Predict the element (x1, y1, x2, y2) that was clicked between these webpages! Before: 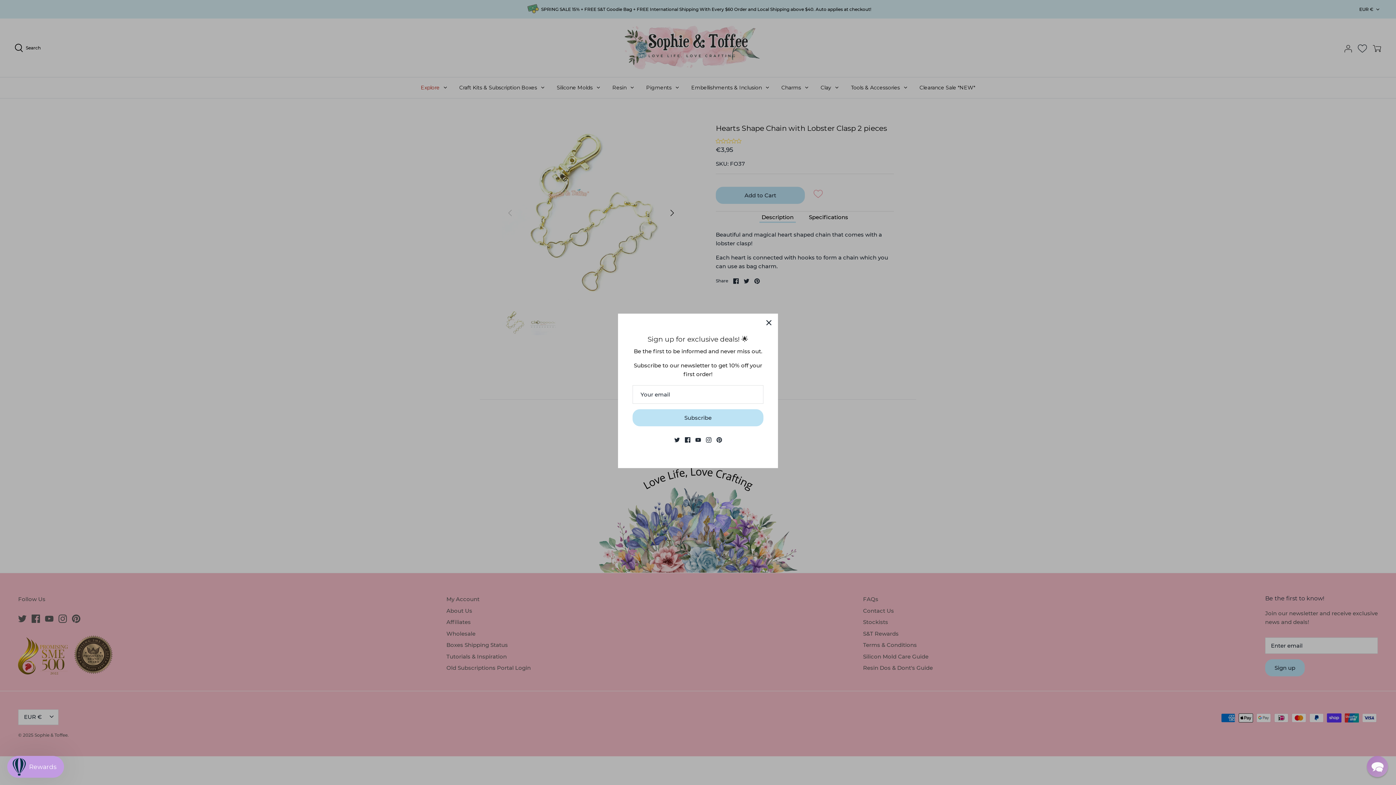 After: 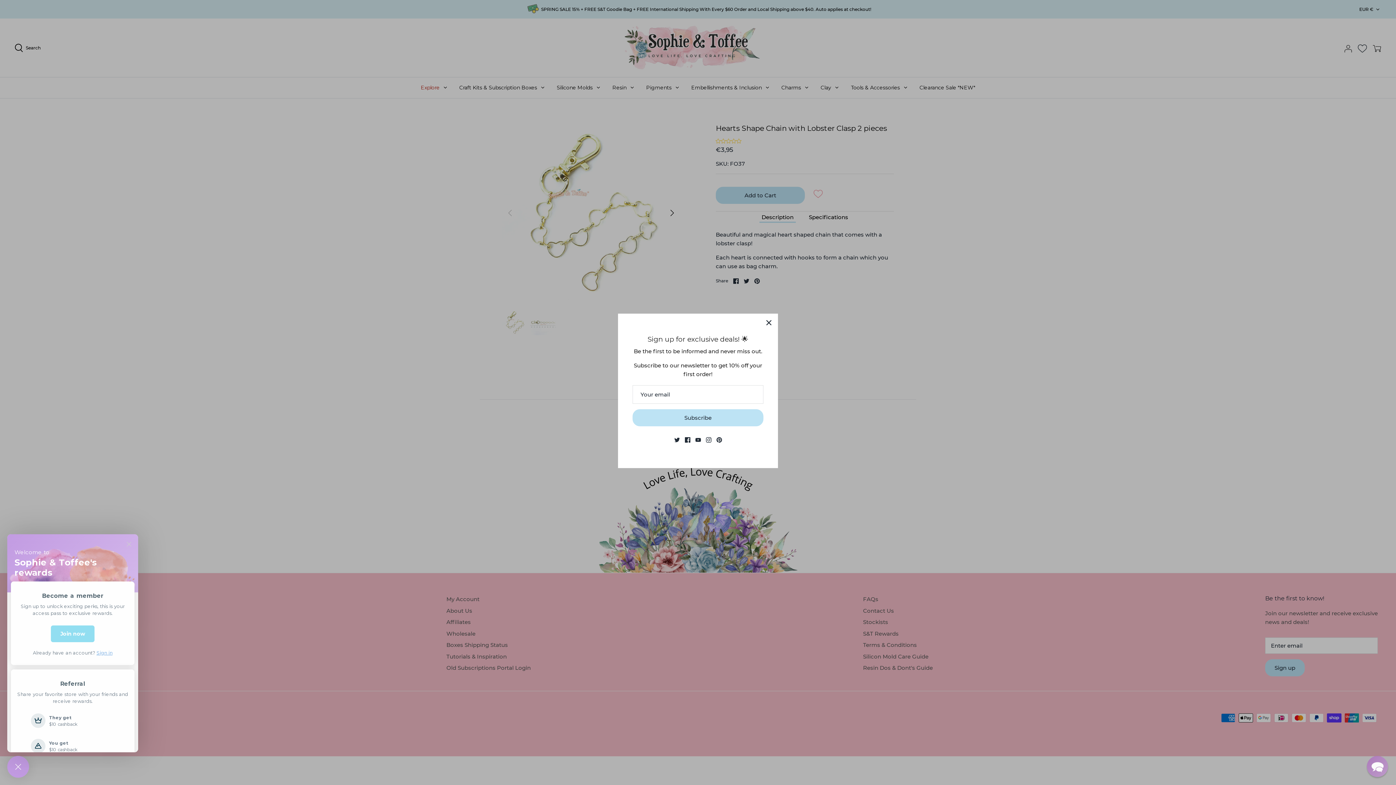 Action: label: Rewards bbox: (7, 756, 64, 778)